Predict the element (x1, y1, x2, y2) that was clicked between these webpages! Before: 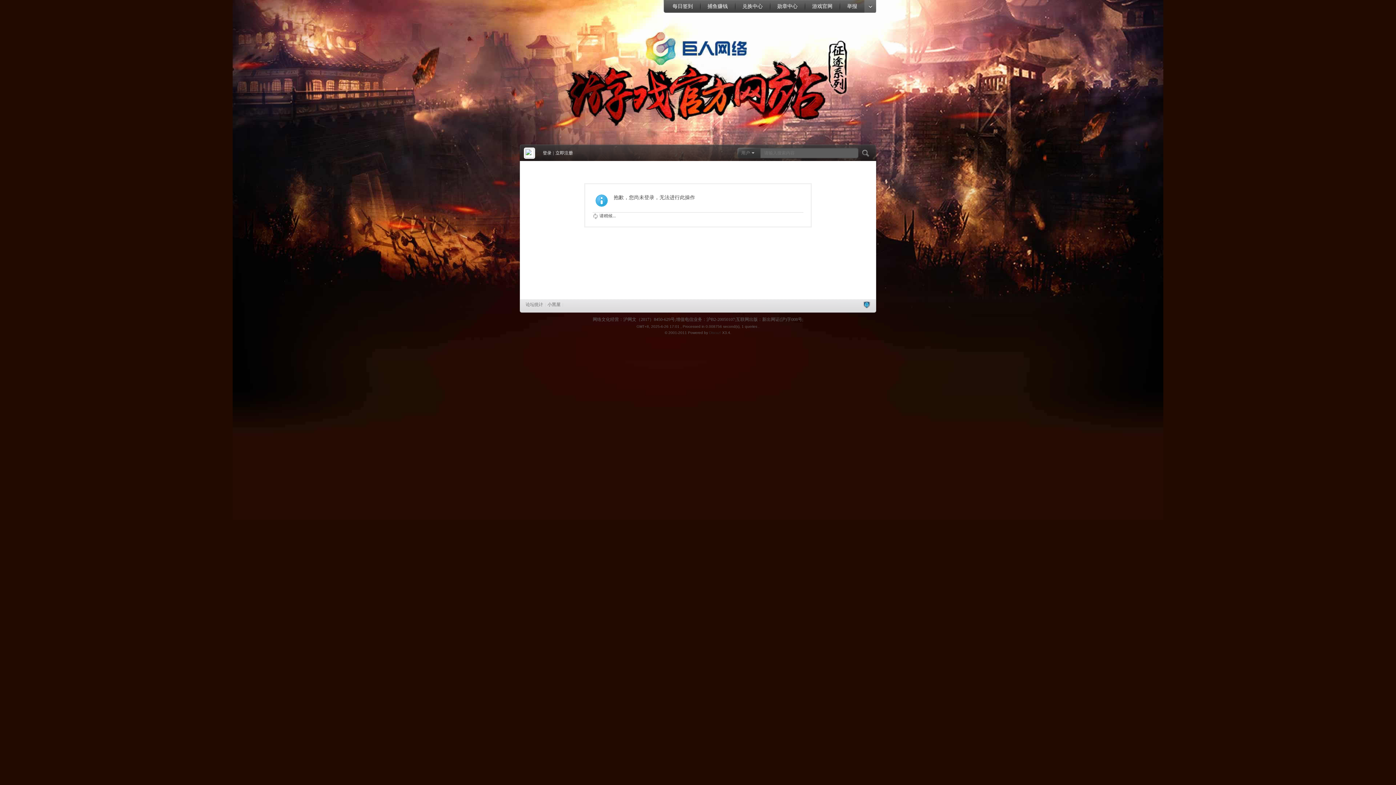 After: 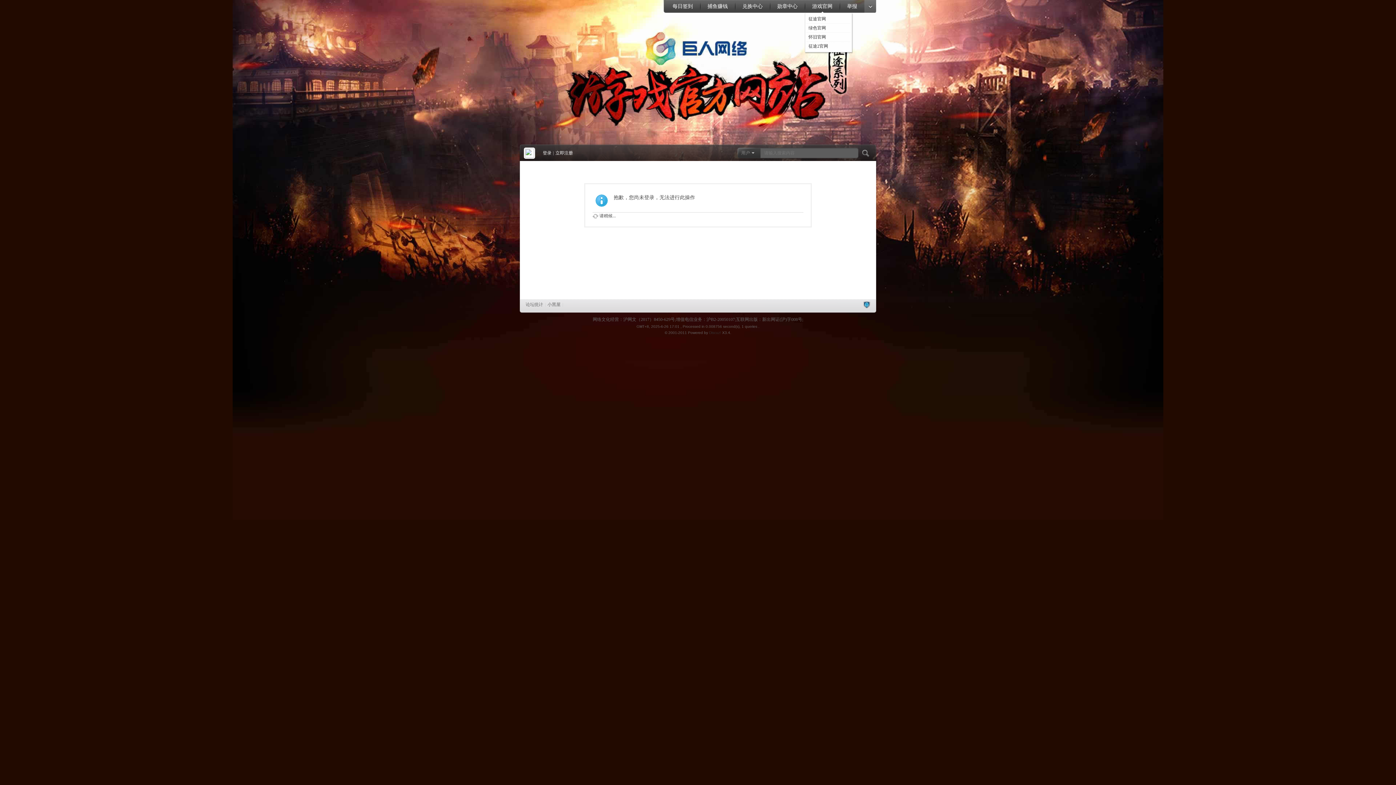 Action: bbox: (805, 0, 840, 13) label: 游戏官网